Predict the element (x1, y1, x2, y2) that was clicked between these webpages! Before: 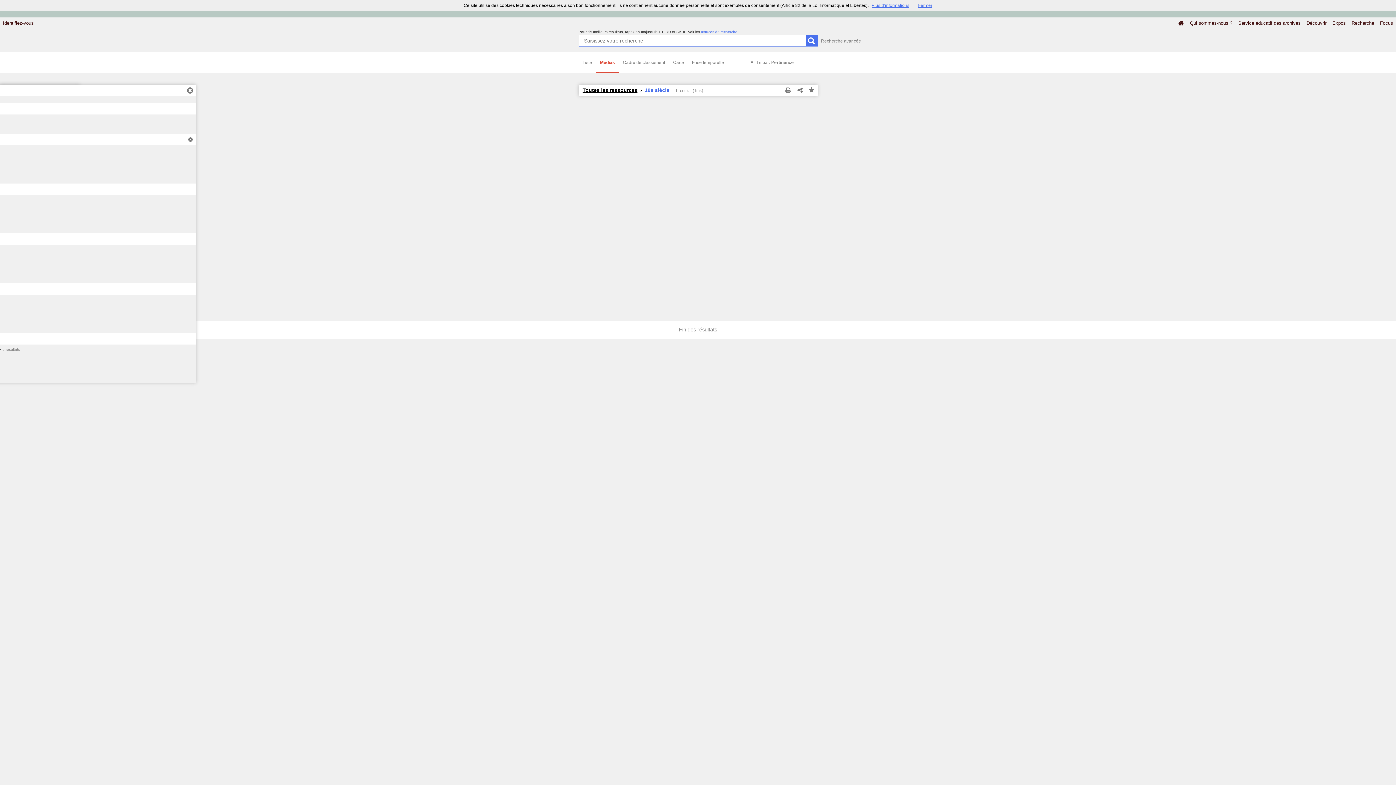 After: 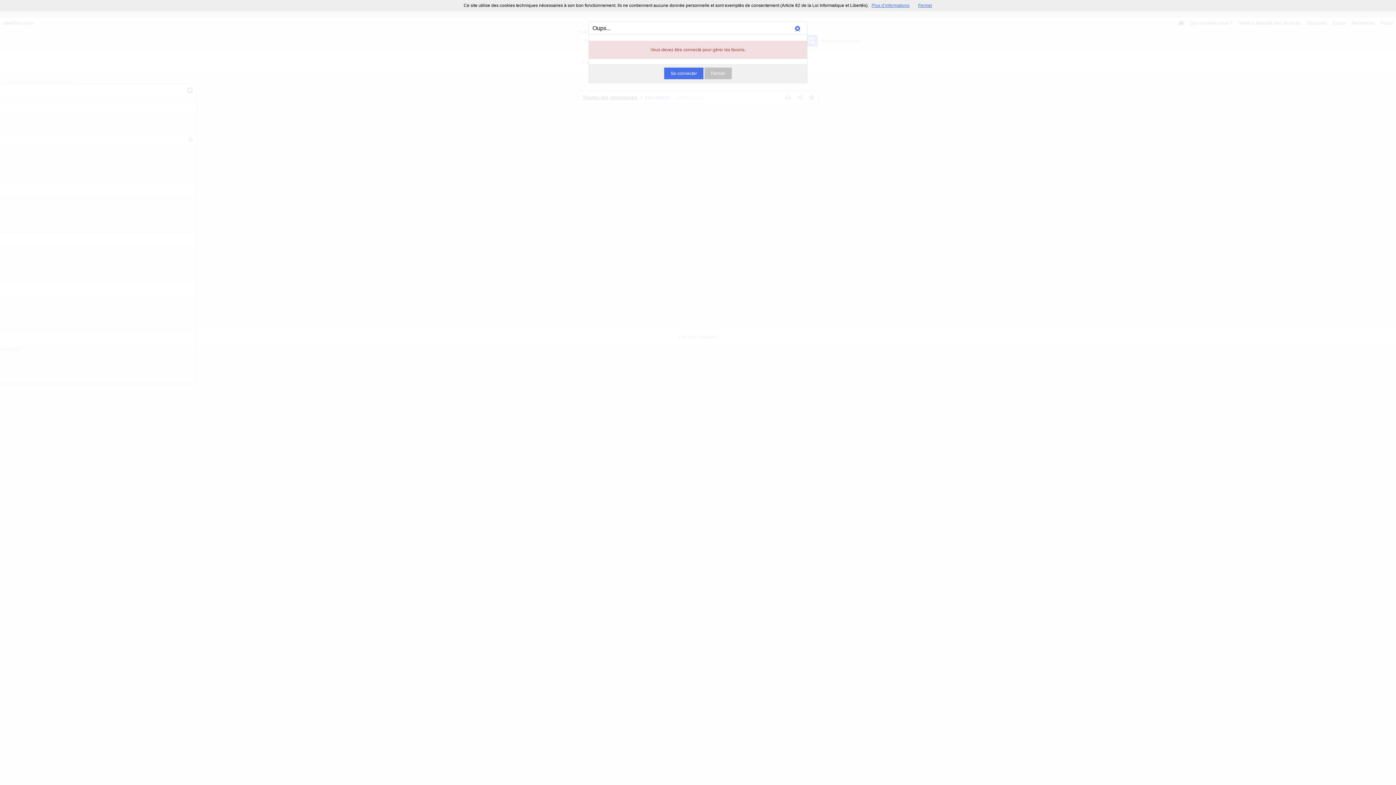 Action: bbox: (806, 84, 817, 96)